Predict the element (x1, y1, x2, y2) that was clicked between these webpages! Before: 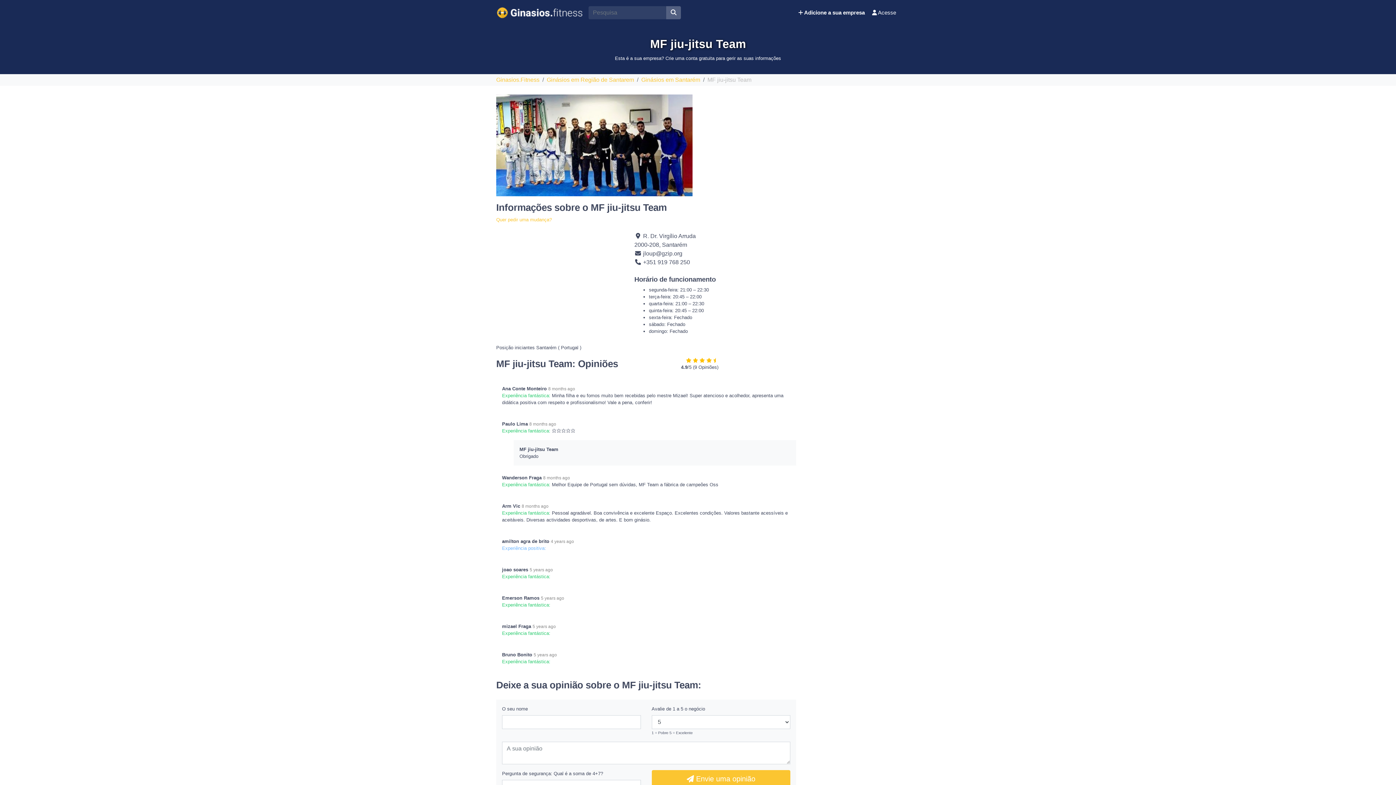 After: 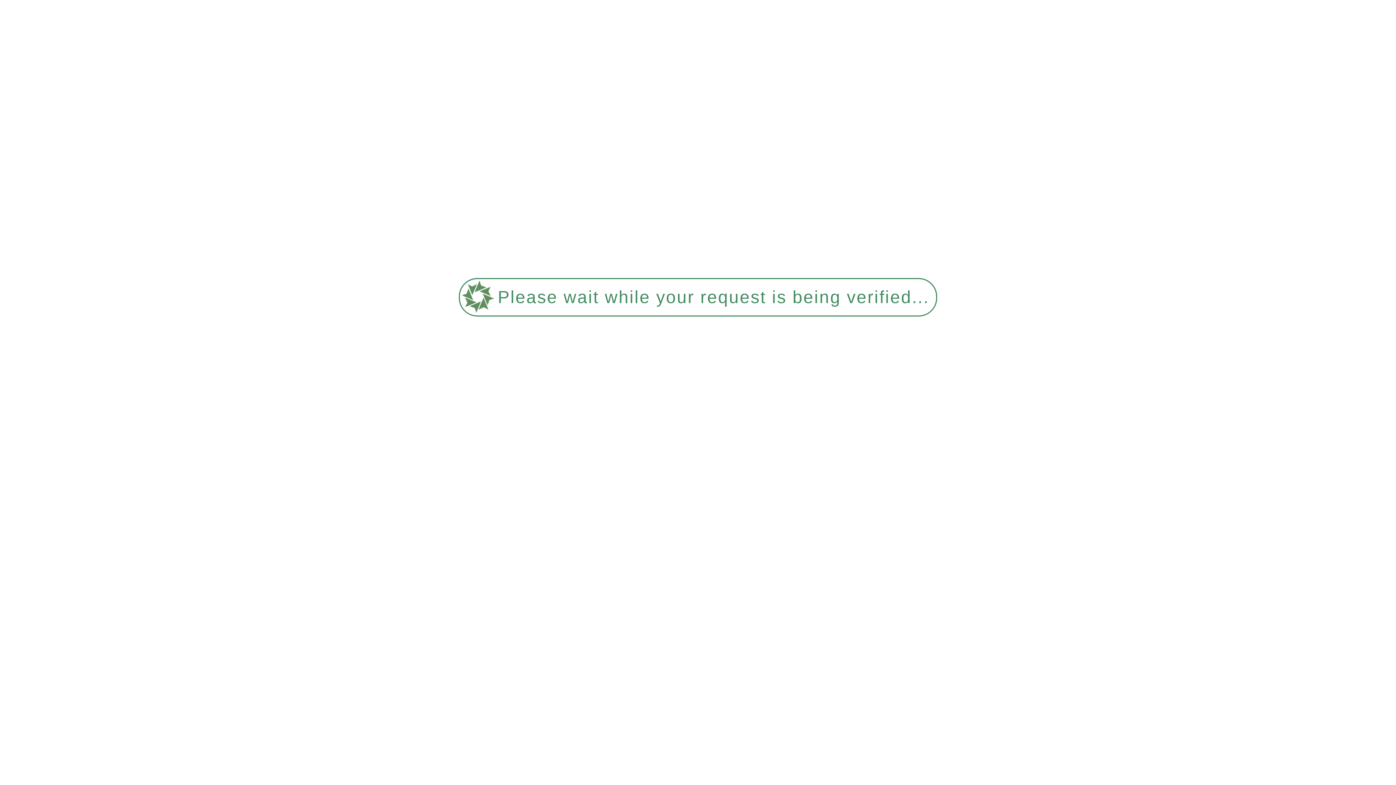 Action: bbox: (496, 4, 582, 20)